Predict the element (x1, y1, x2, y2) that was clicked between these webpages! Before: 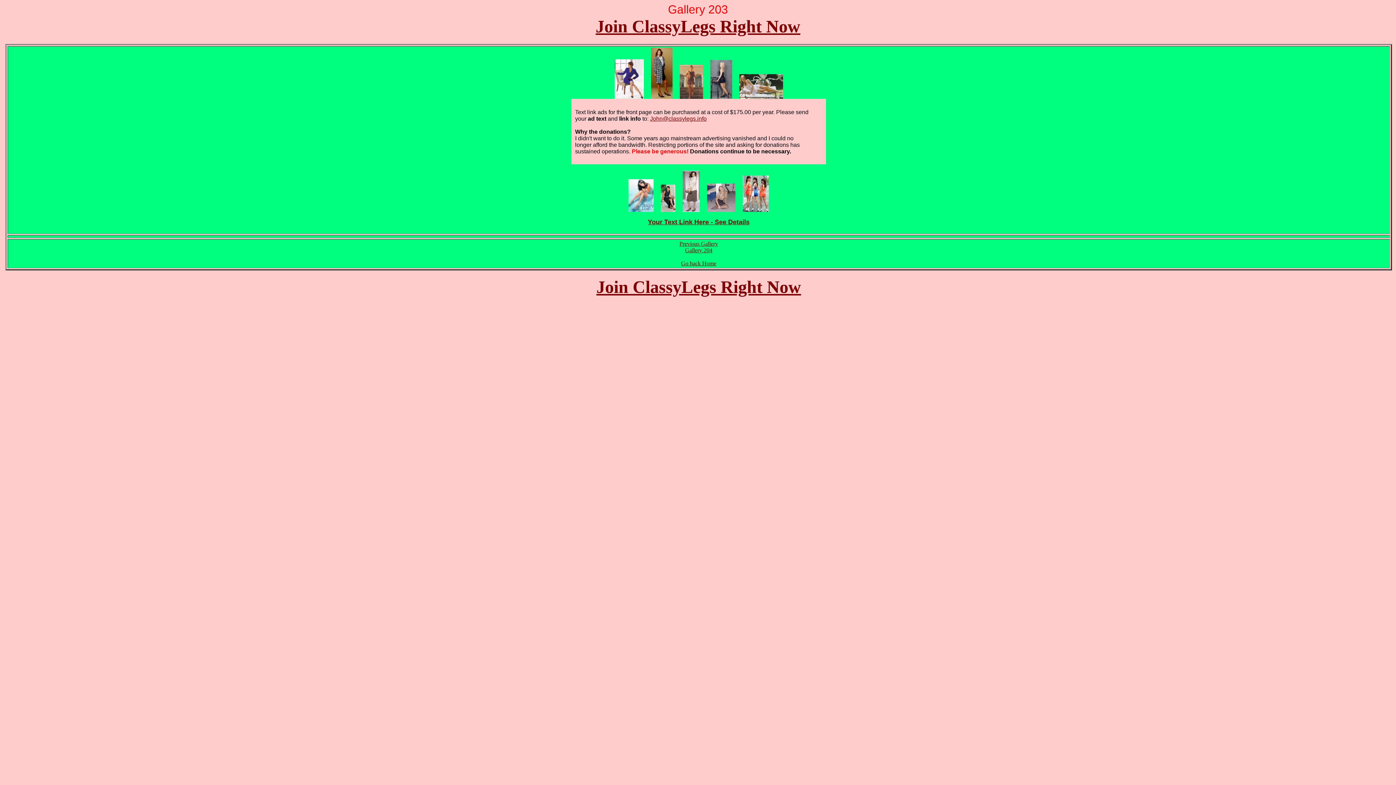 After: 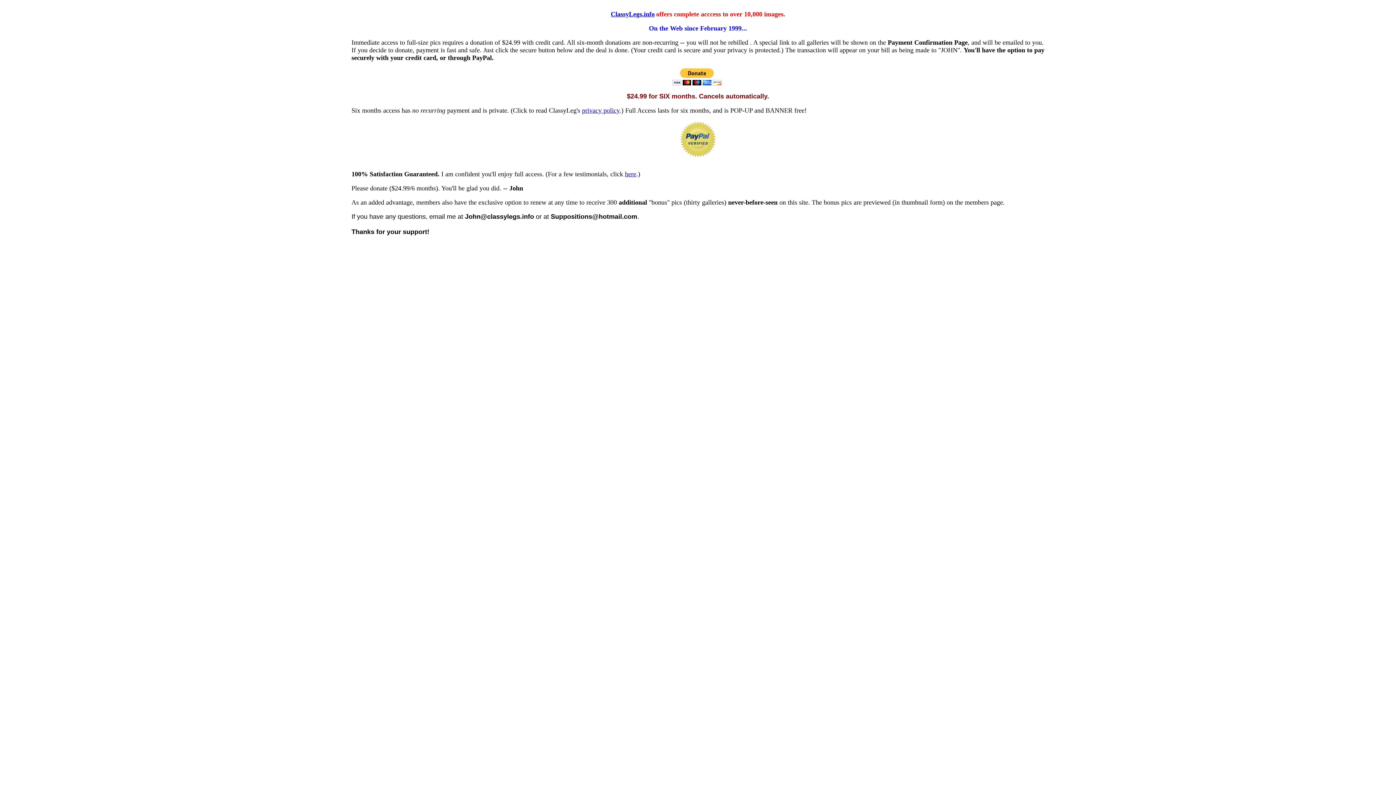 Action: bbox: (735, 93, 786, 100)